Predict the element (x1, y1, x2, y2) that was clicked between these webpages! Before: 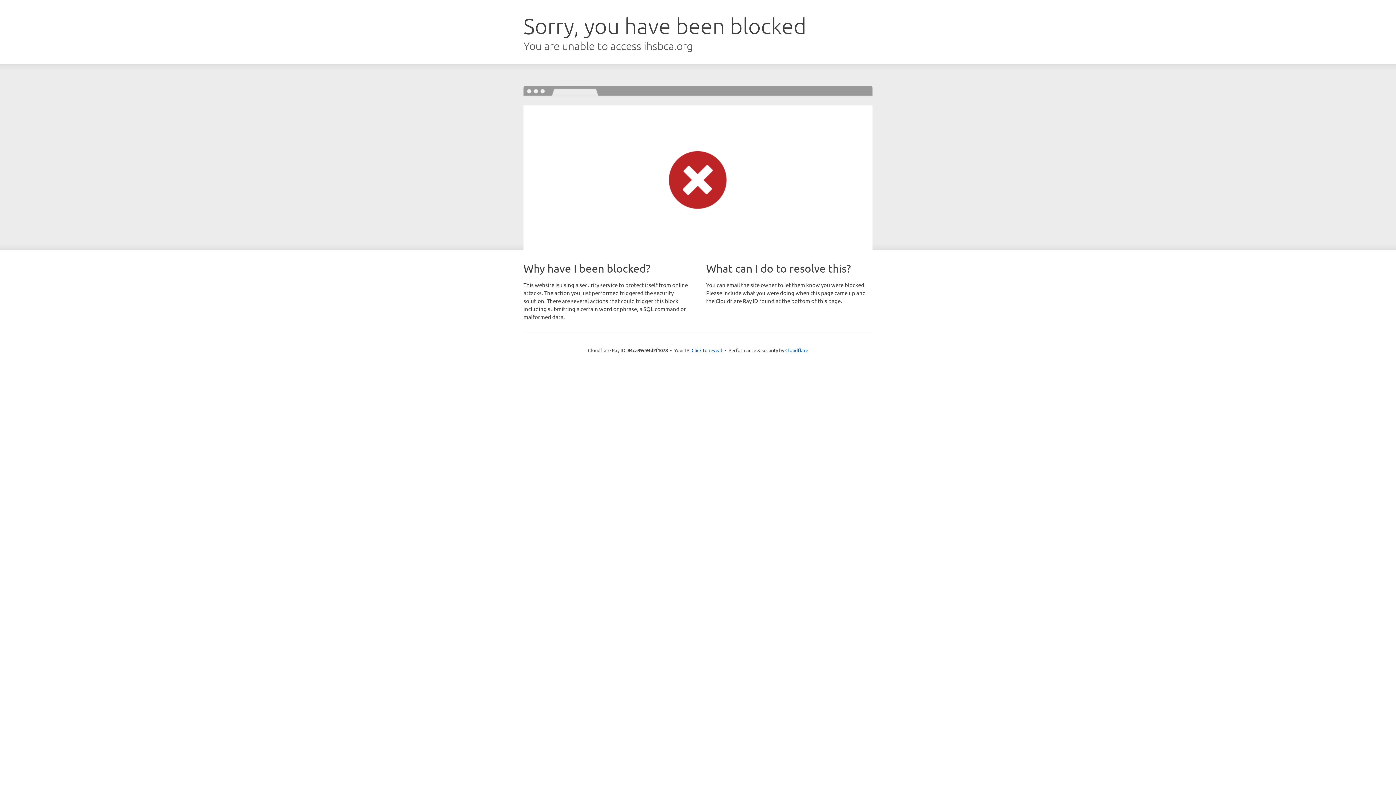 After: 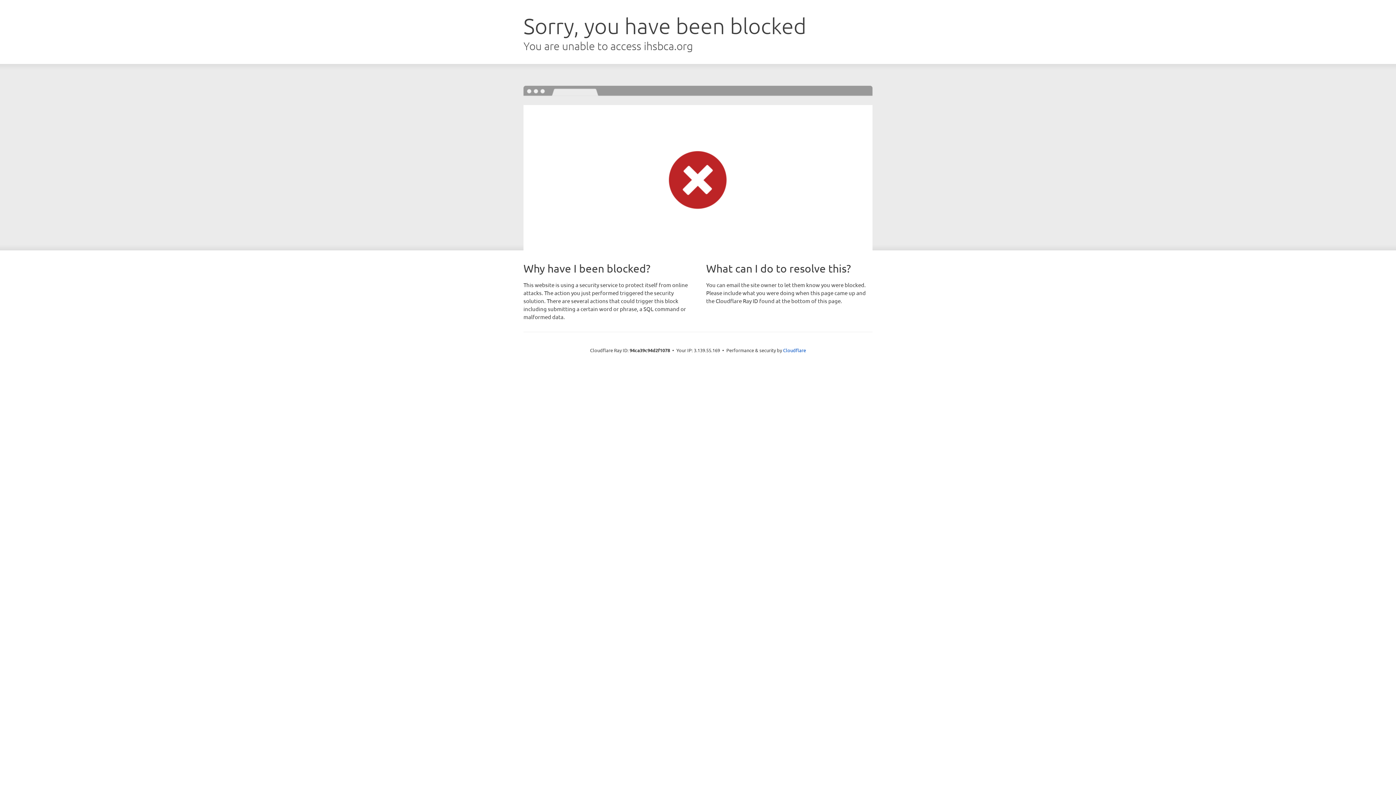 Action: bbox: (691, 346, 722, 353) label: Click to reveal